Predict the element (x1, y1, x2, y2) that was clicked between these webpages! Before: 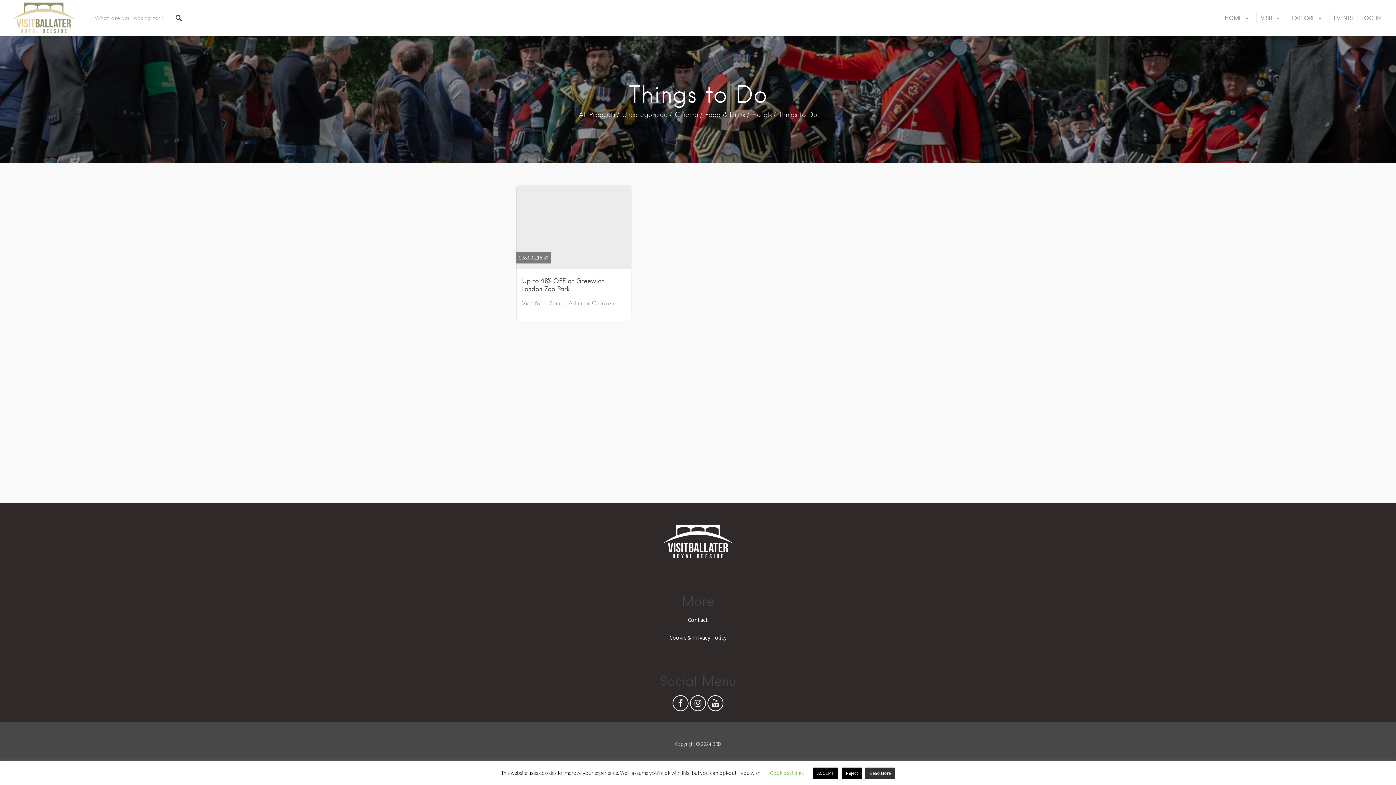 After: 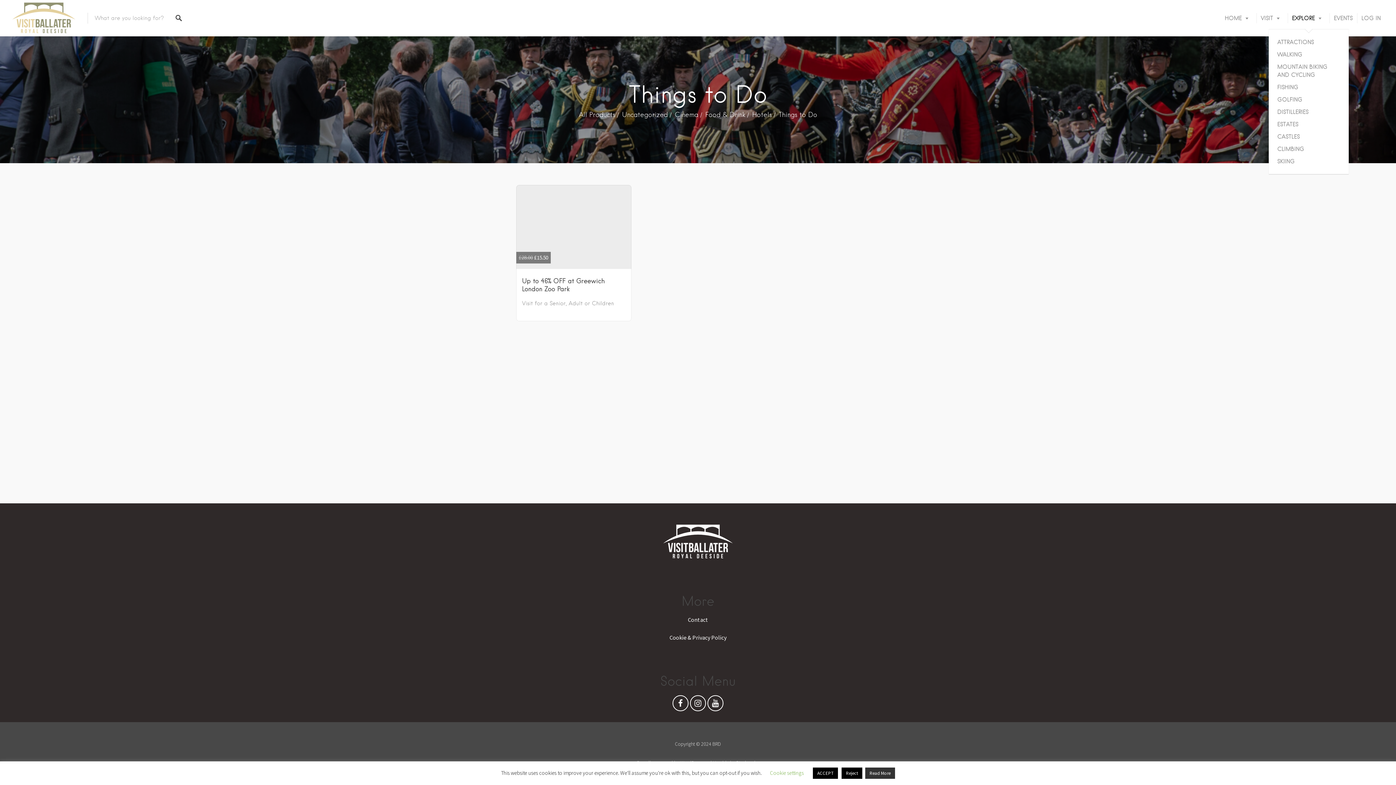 Action: bbox: (1288, 7, 1329, 29) label: EXPLORE